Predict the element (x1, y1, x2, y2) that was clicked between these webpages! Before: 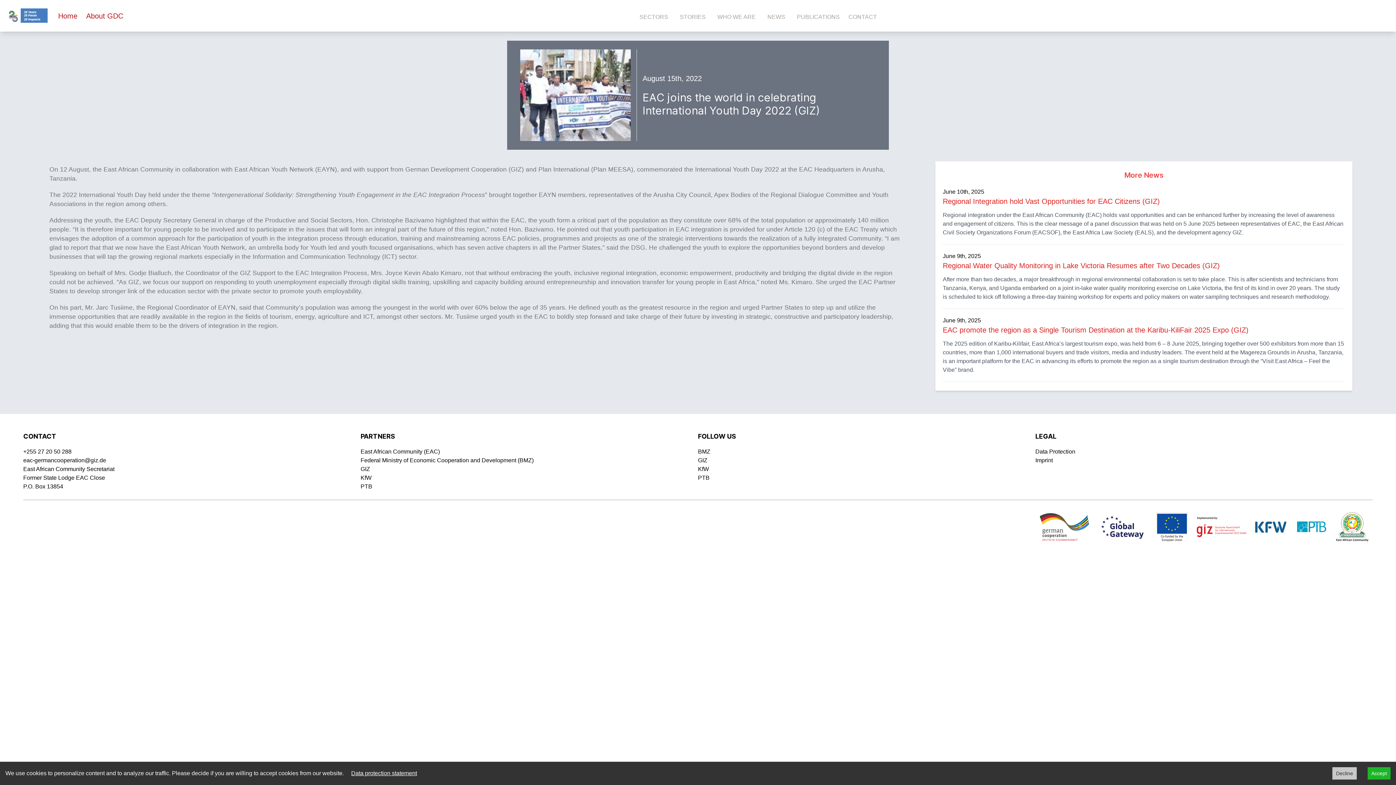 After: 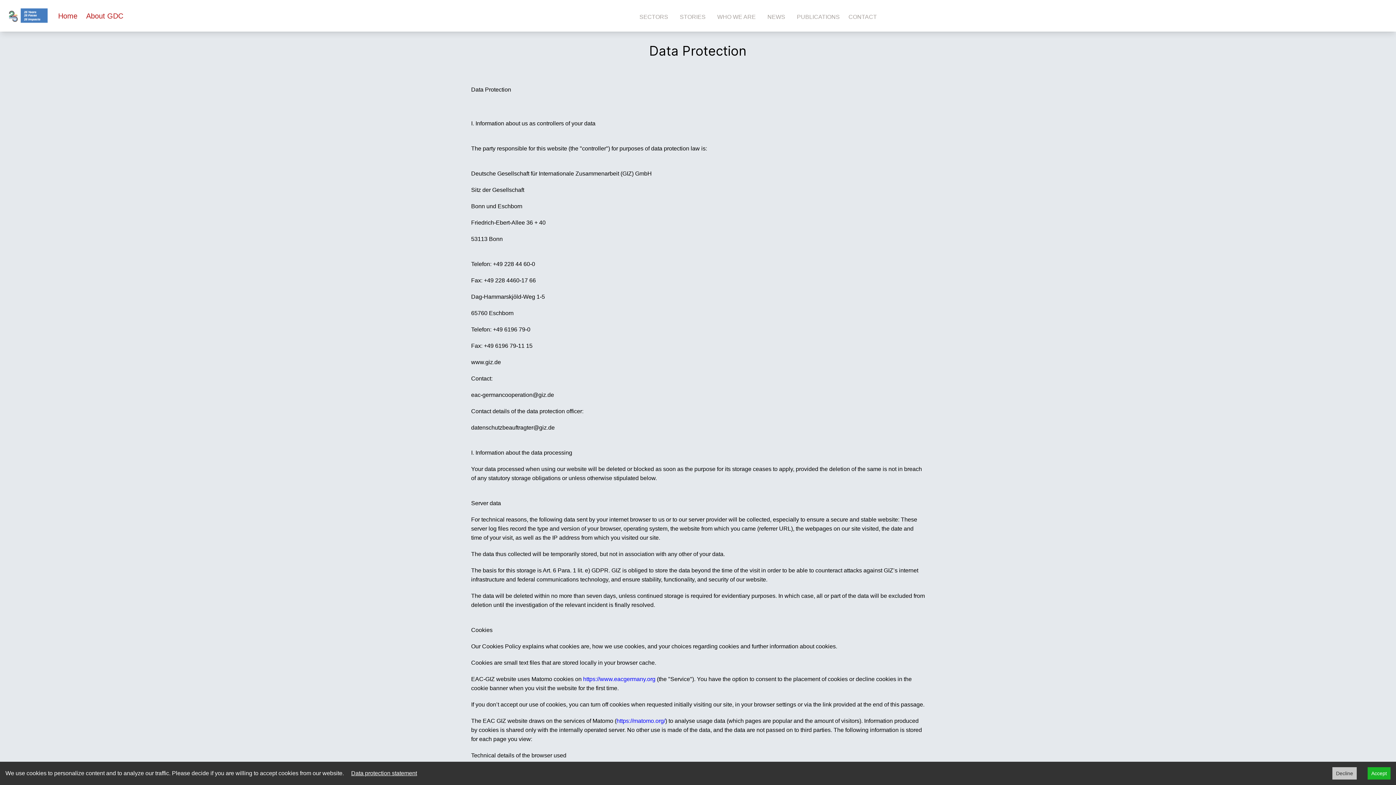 Action: label: Data protection statement bbox: (351, 769, 417, 778)